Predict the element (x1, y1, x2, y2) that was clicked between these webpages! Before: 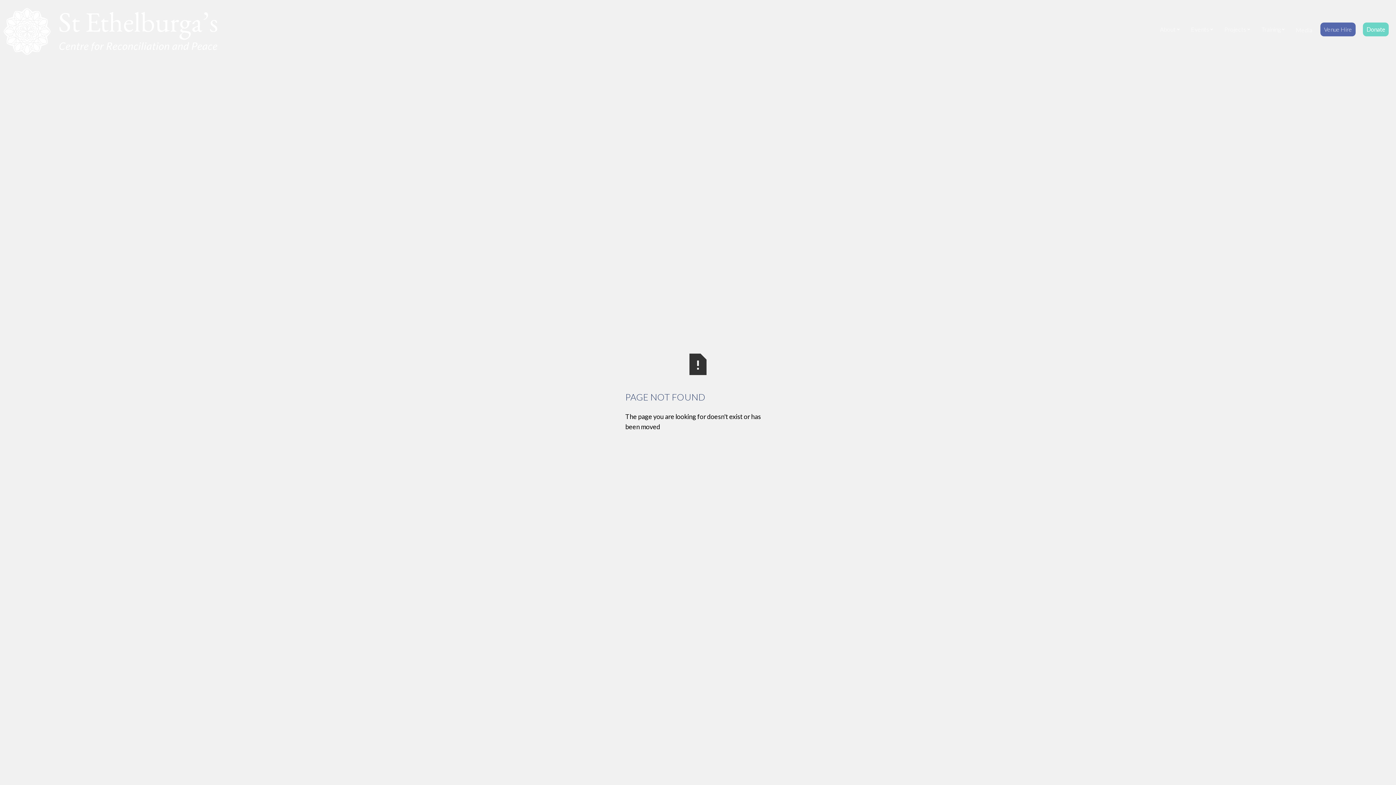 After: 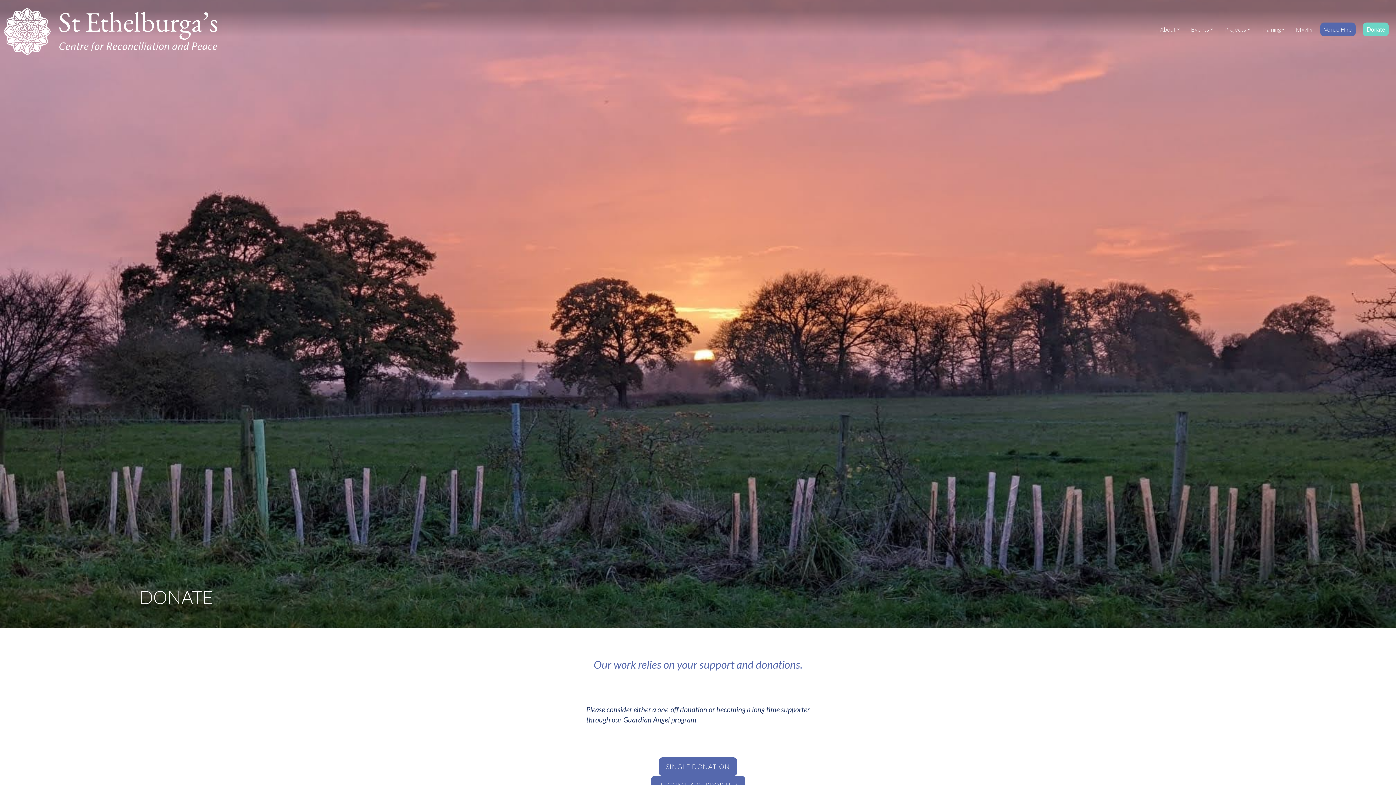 Action: label: Donate bbox: (1363, 22, 1389, 36)